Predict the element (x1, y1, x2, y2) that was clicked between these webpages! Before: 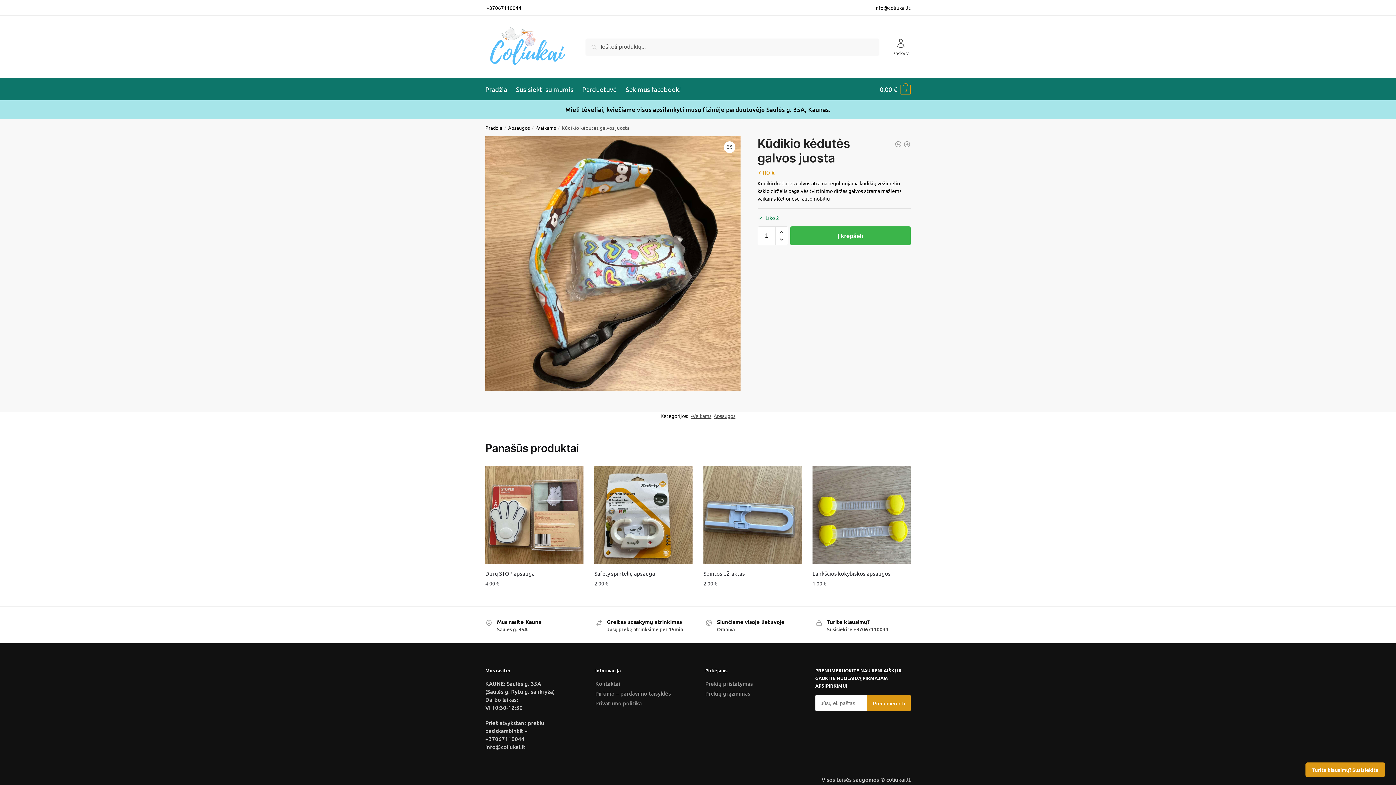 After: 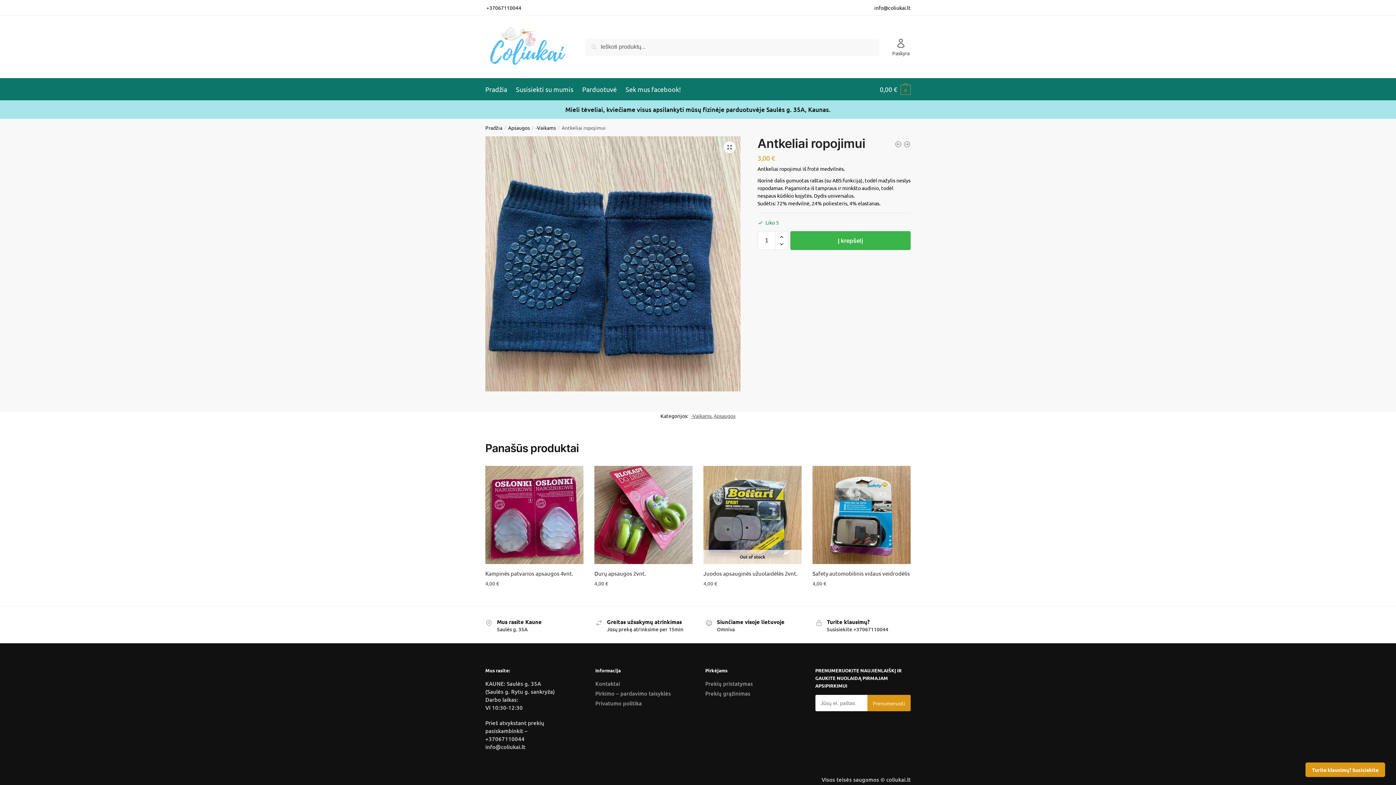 Action: bbox: (903, 140, 910, 148) label: Antkeliai ropojimui